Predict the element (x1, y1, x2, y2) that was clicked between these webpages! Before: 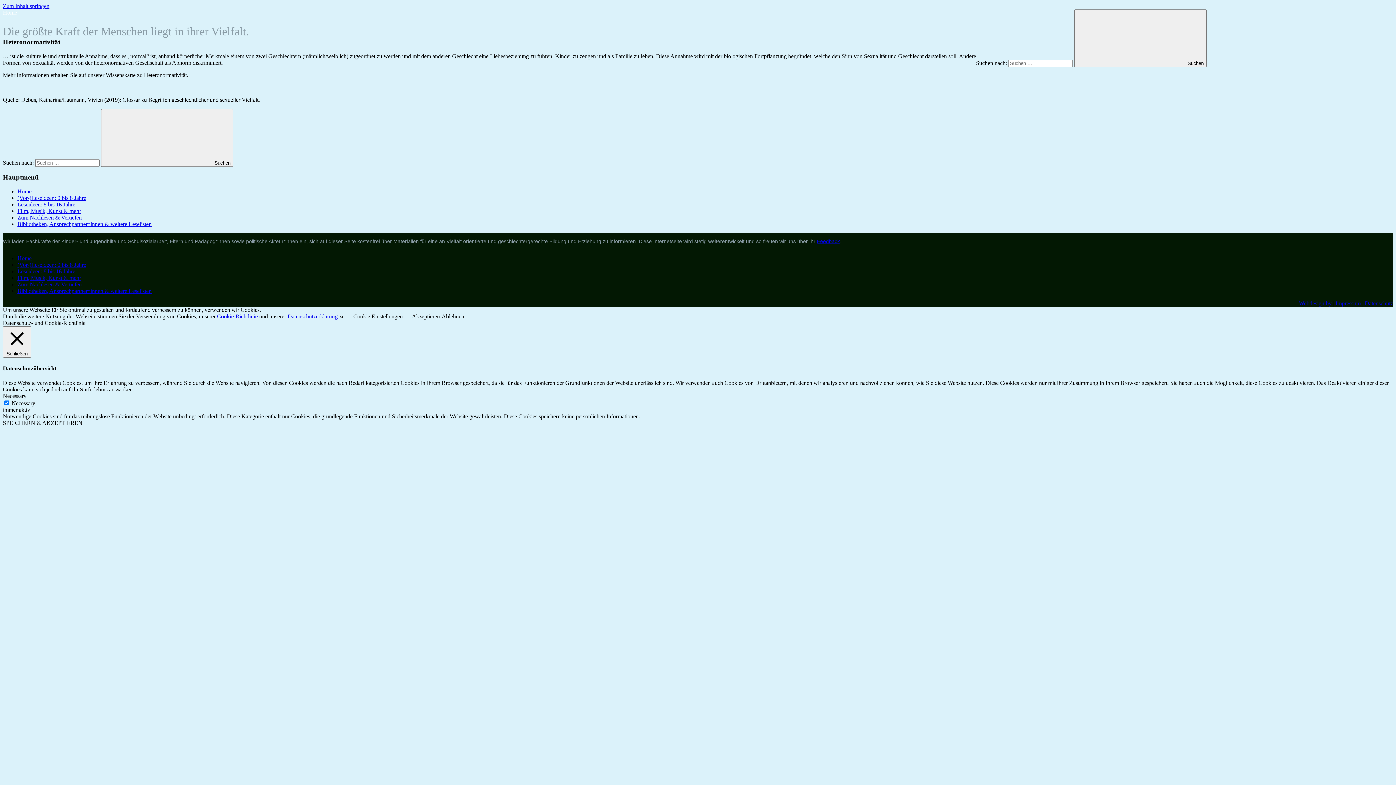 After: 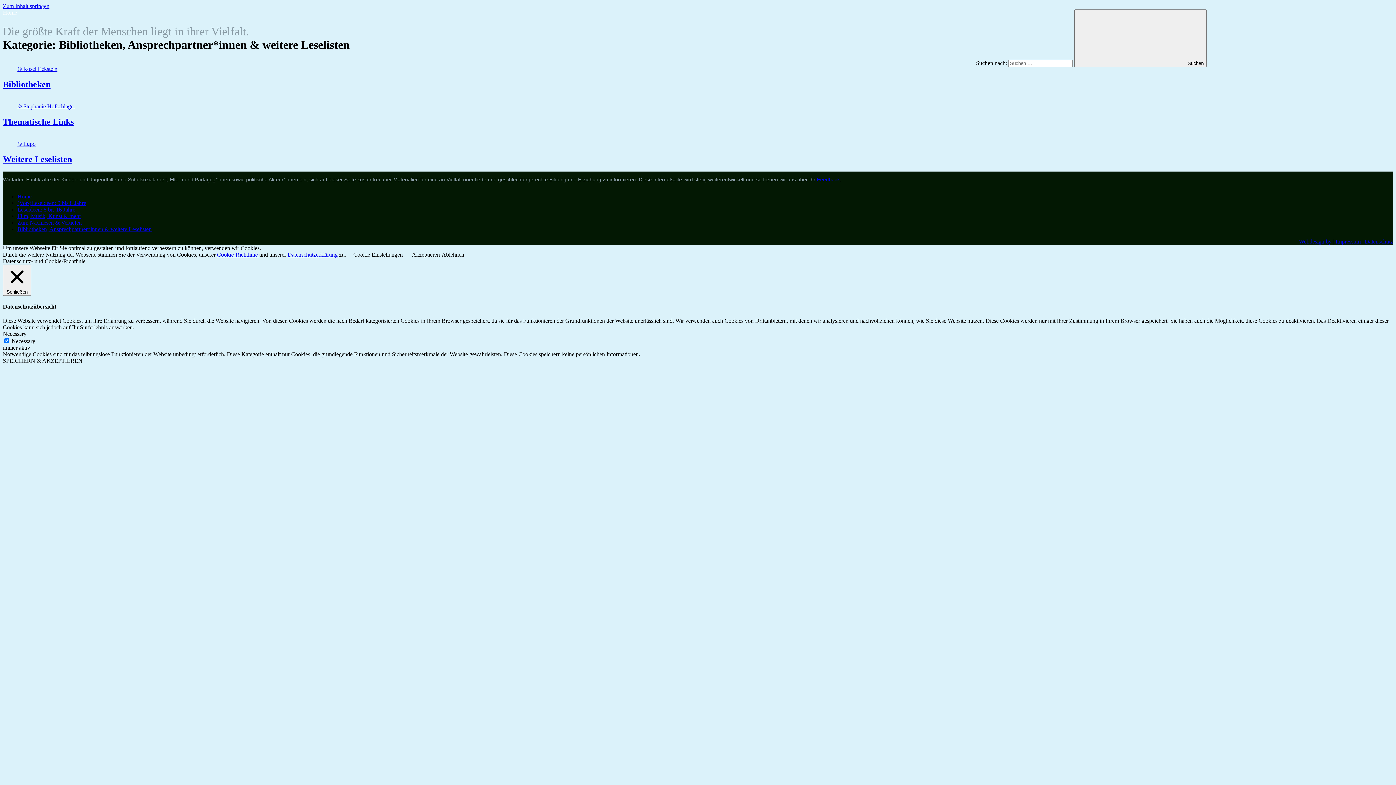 Action: bbox: (17, 288, 151, 294) label: Bibliotheken, Ansprechpartner*innen & weitere Leselisten